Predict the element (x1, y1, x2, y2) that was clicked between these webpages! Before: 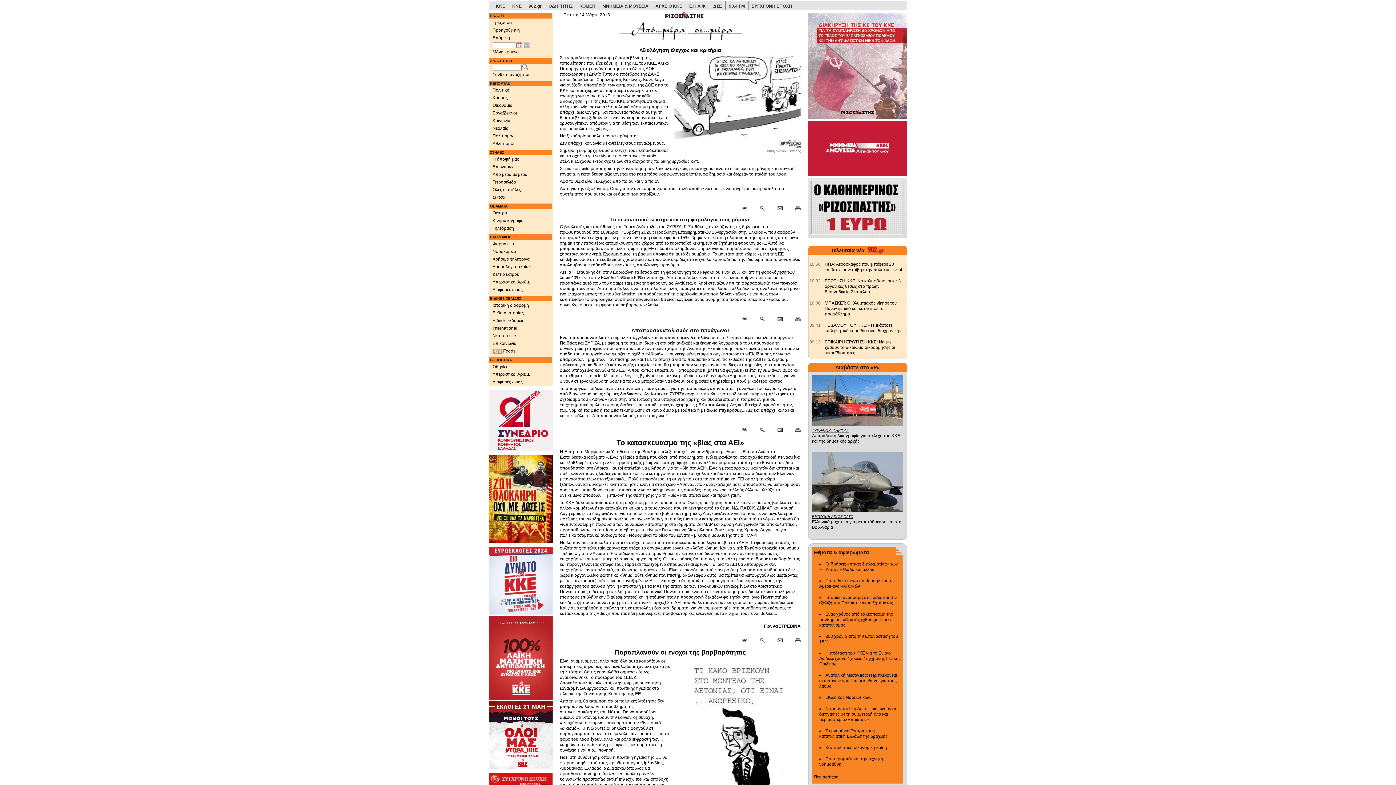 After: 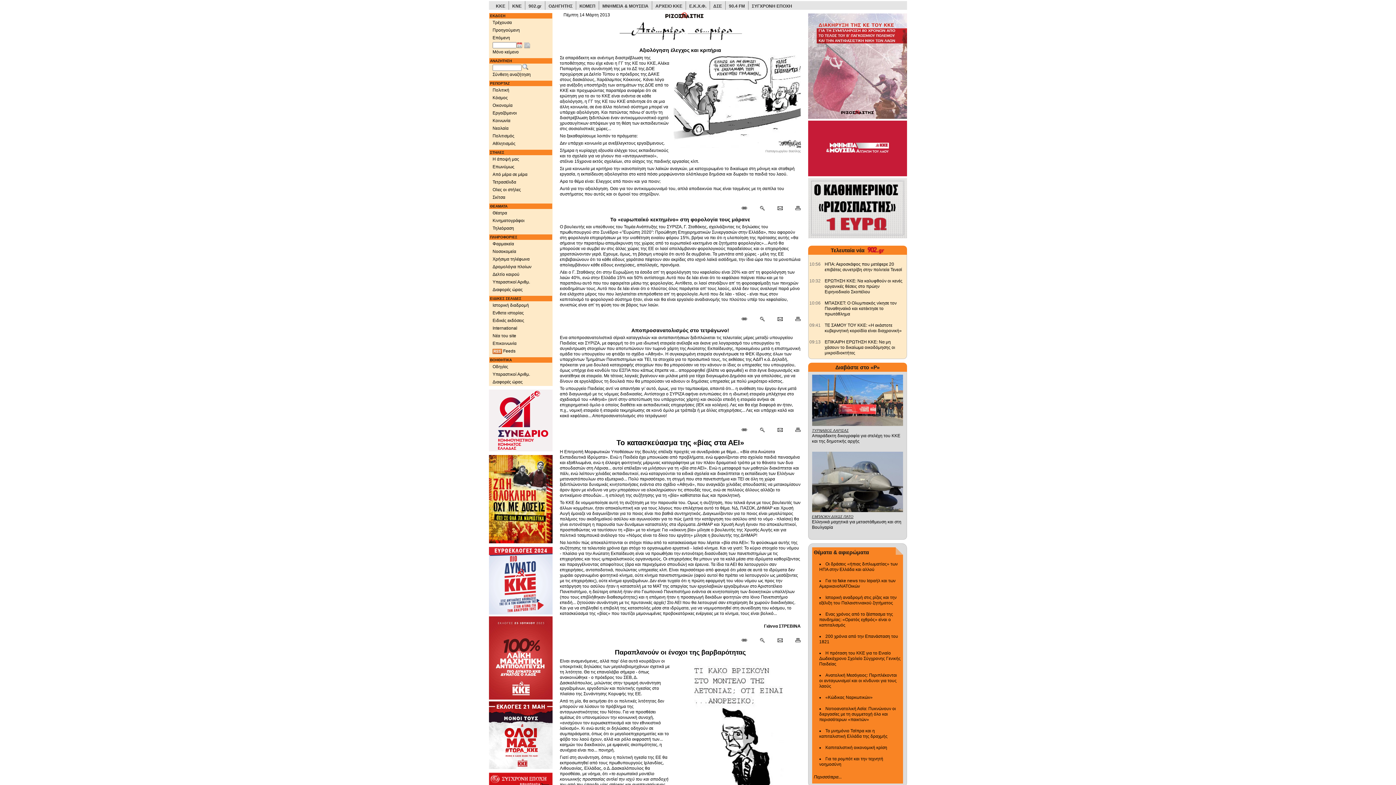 Action: label: Μόνιμος σύνδεσμος δημοσιεύματος bbox: (741, 206, 753, 211)